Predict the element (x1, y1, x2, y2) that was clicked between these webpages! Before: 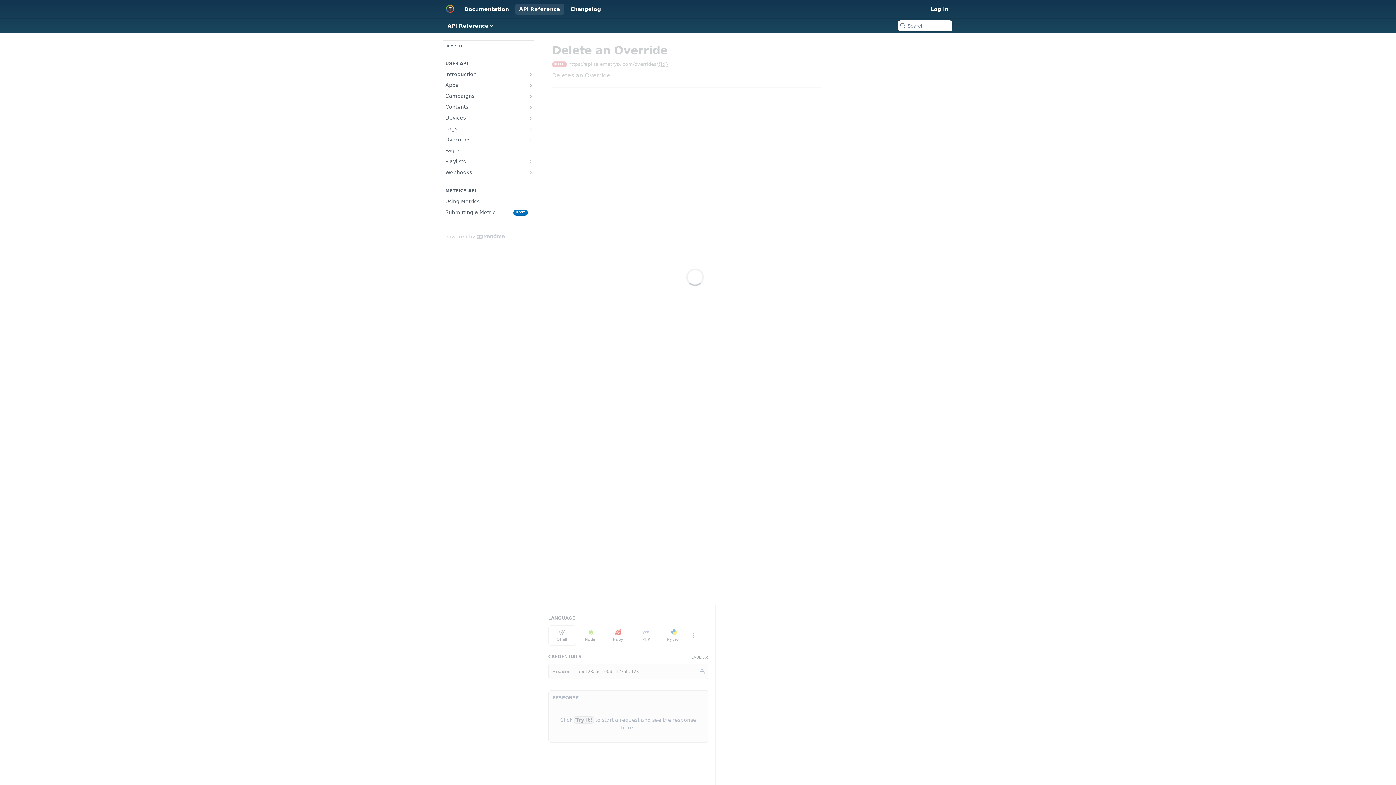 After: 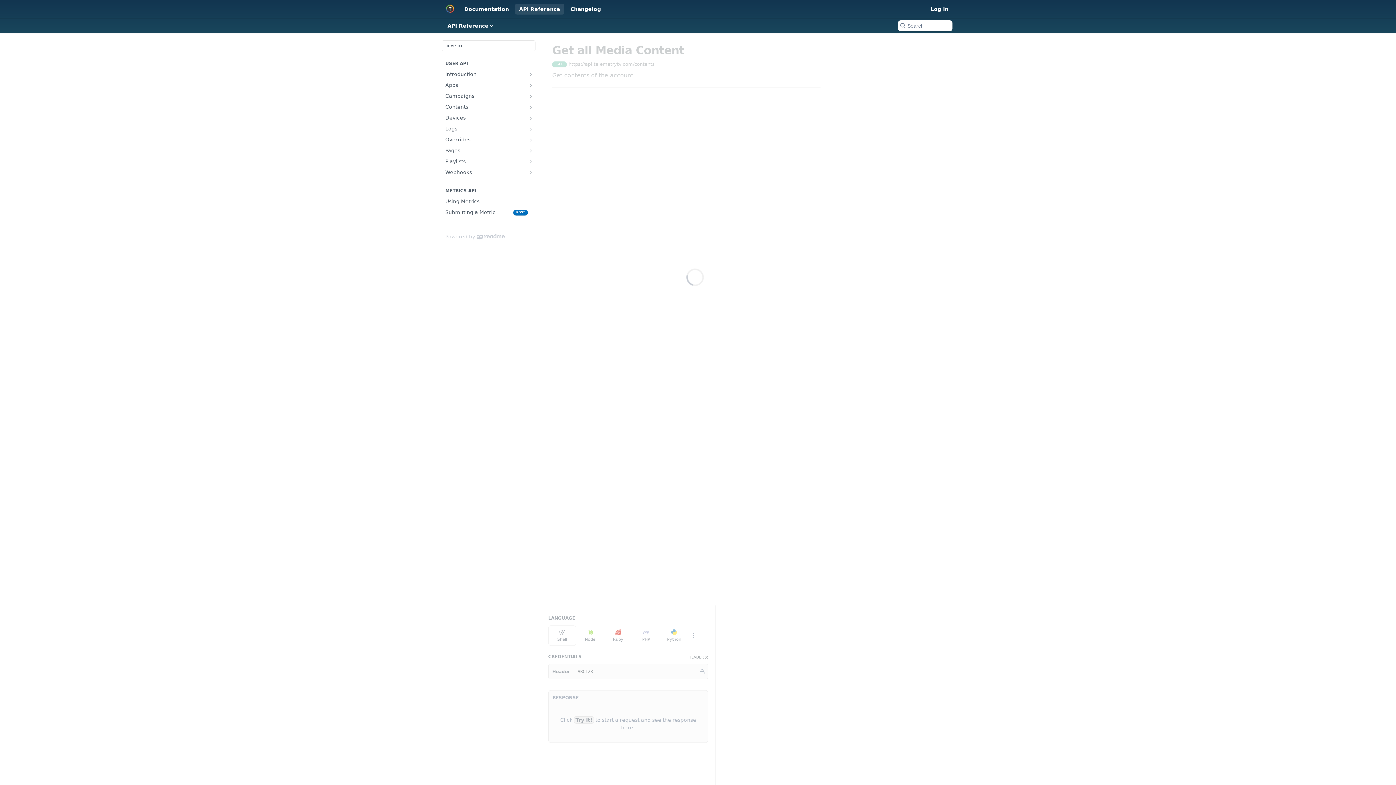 Action: label: Contents bbox: (441, 101, 535, 112)